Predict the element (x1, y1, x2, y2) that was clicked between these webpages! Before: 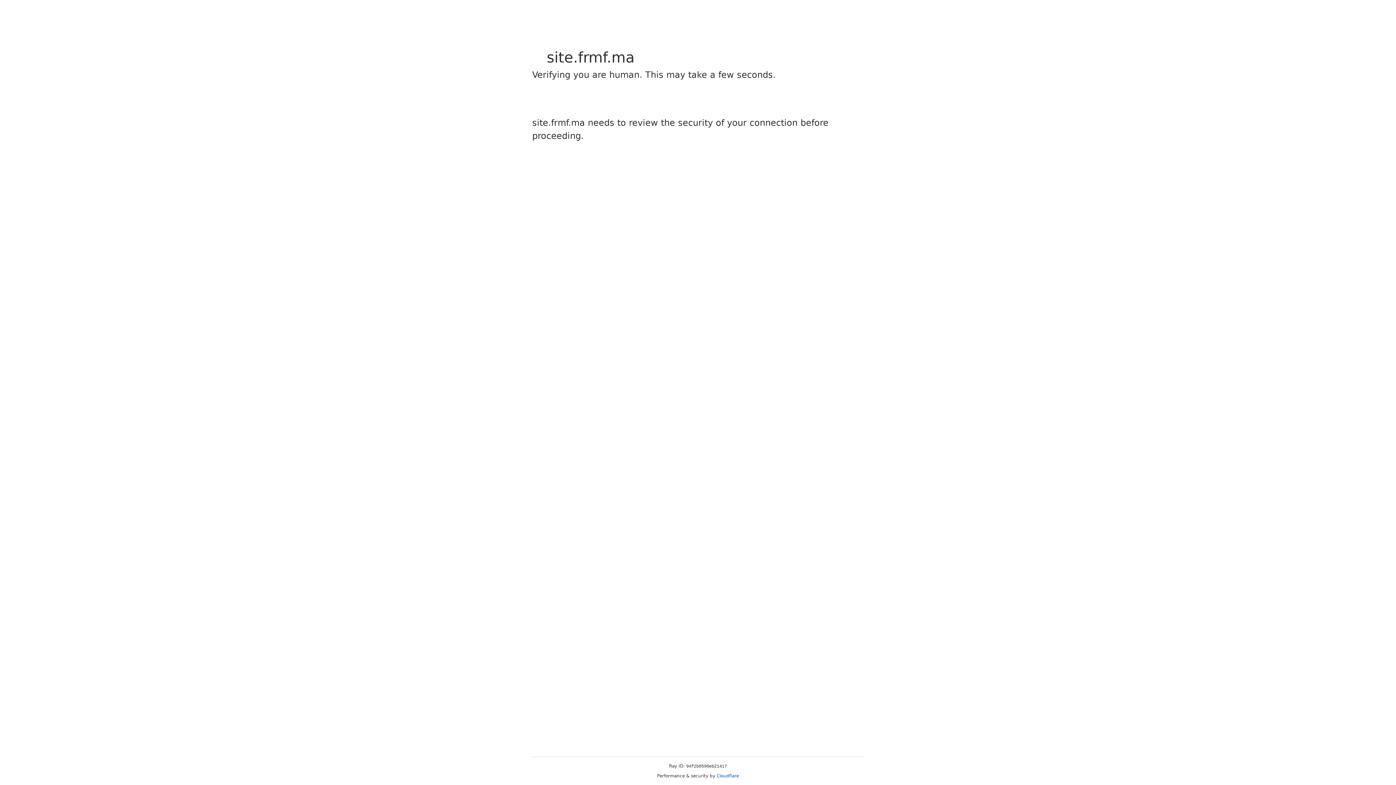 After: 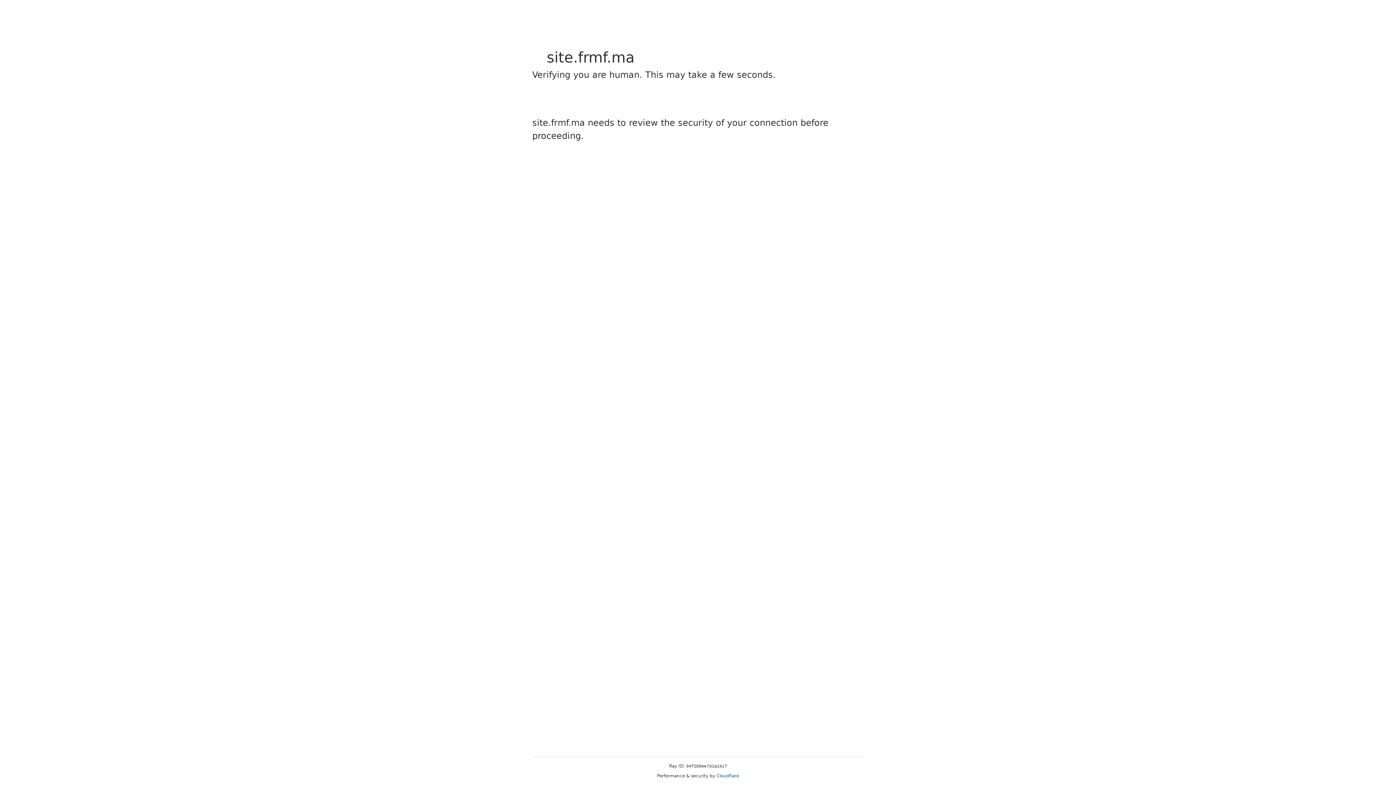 Action: bbox: (716, 773, 739, 778) label: Cloudflare